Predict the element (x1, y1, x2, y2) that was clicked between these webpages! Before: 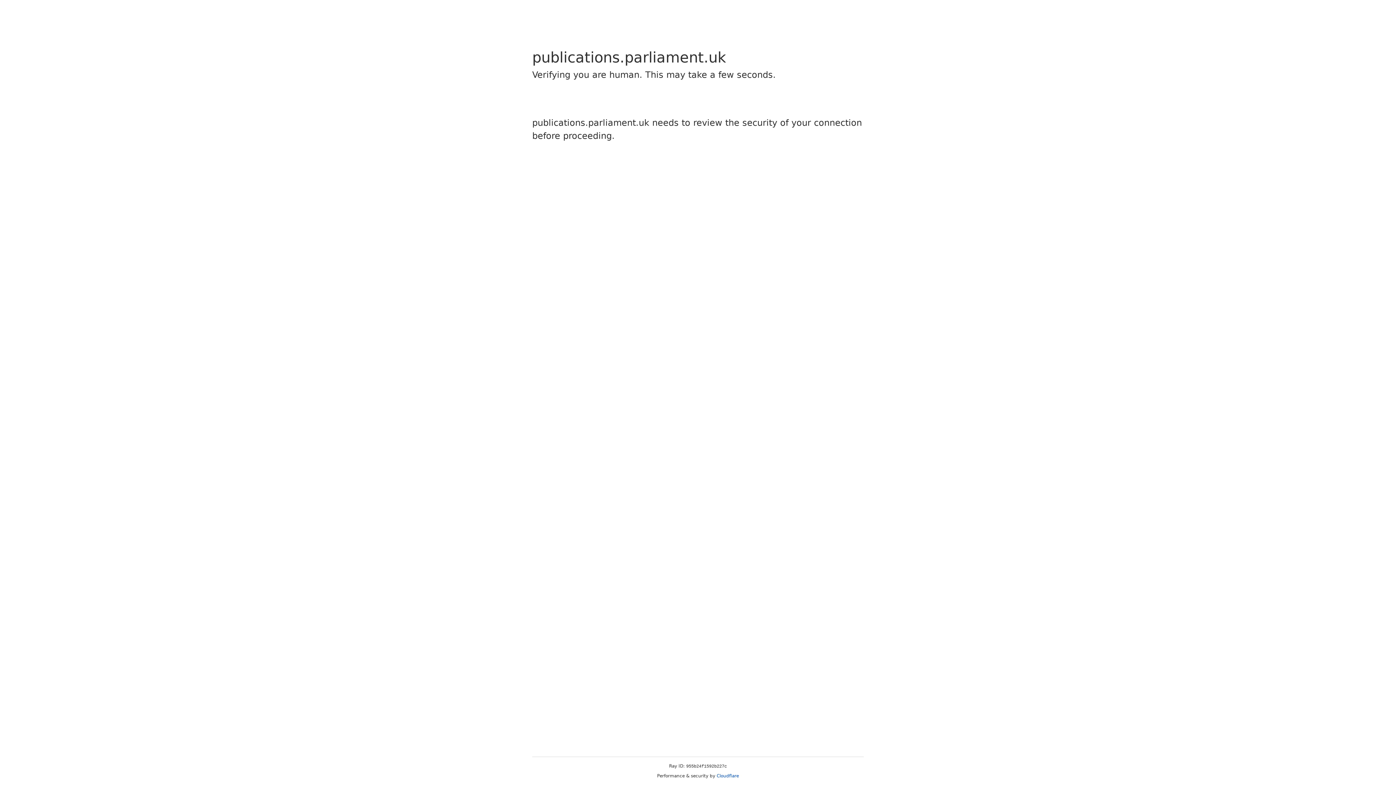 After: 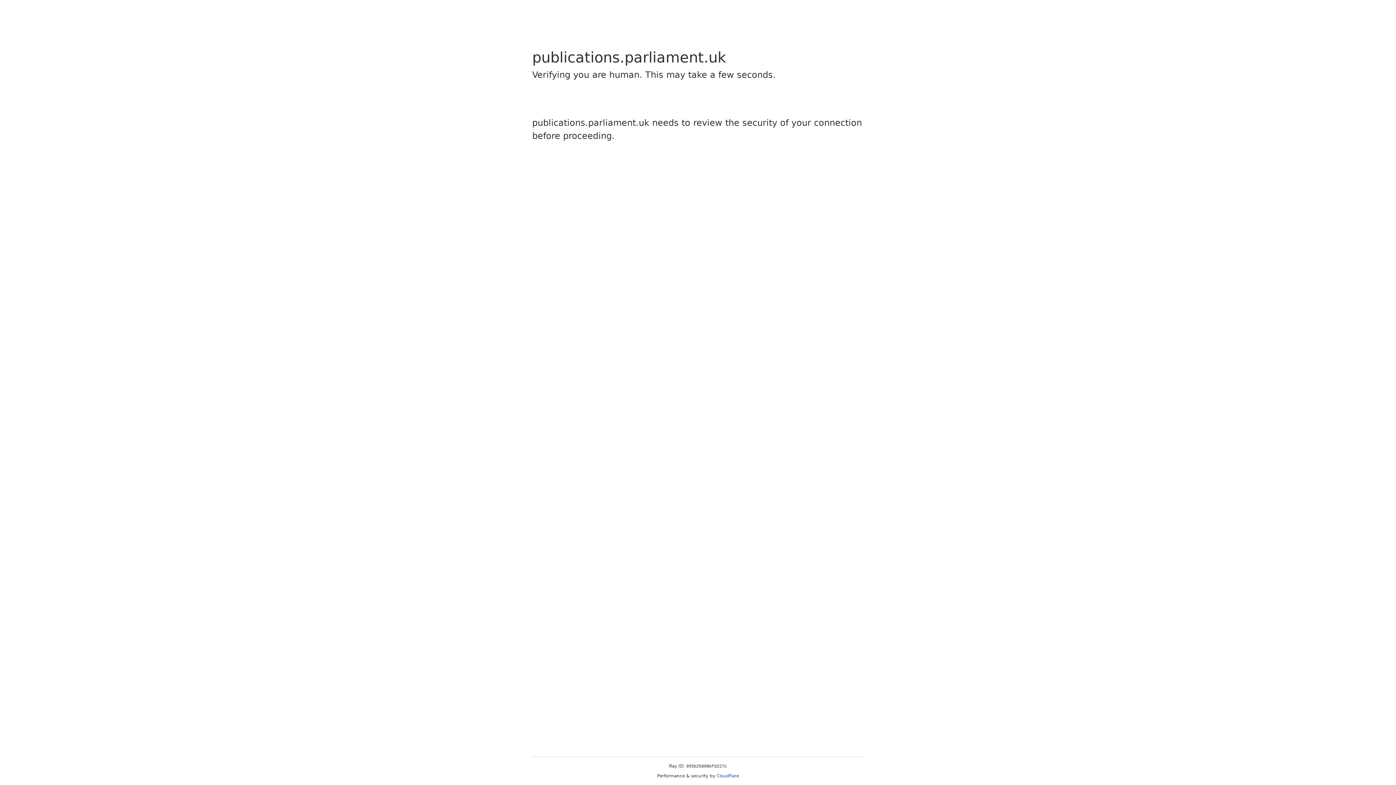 Action: bbox: (716, 773, 739, 778) label: Cloudflare